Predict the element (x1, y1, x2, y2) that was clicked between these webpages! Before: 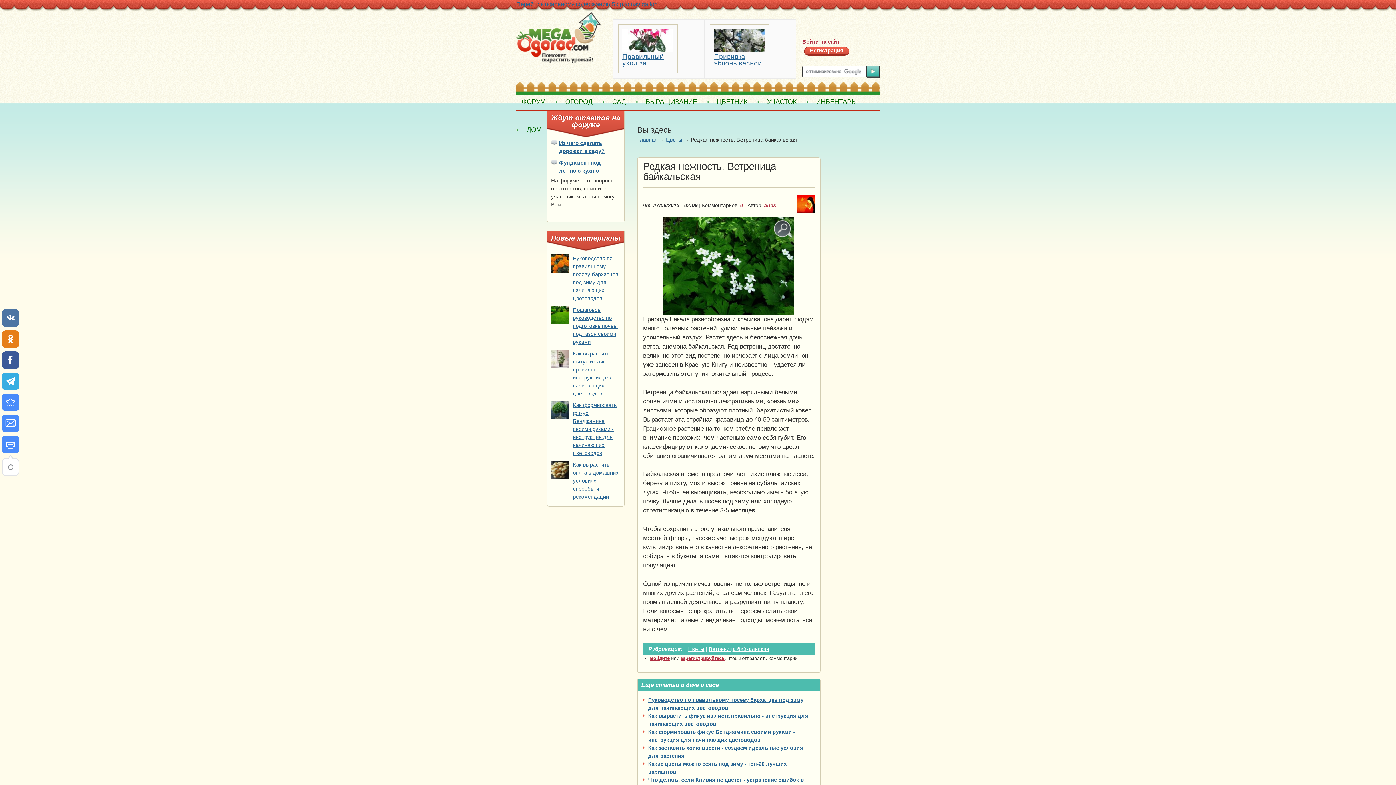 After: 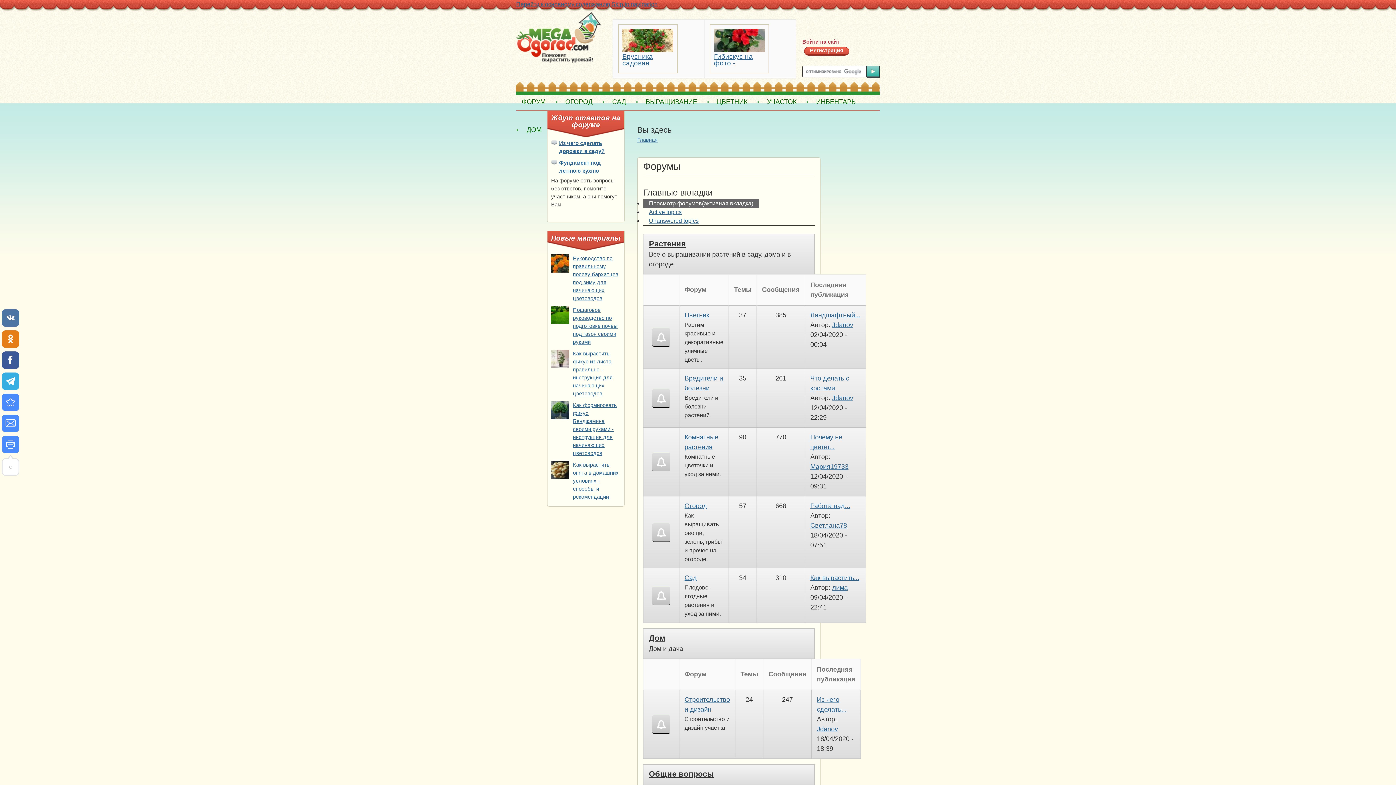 Action: label: ФОРУМ bbox: (516, 84, 551, 109)